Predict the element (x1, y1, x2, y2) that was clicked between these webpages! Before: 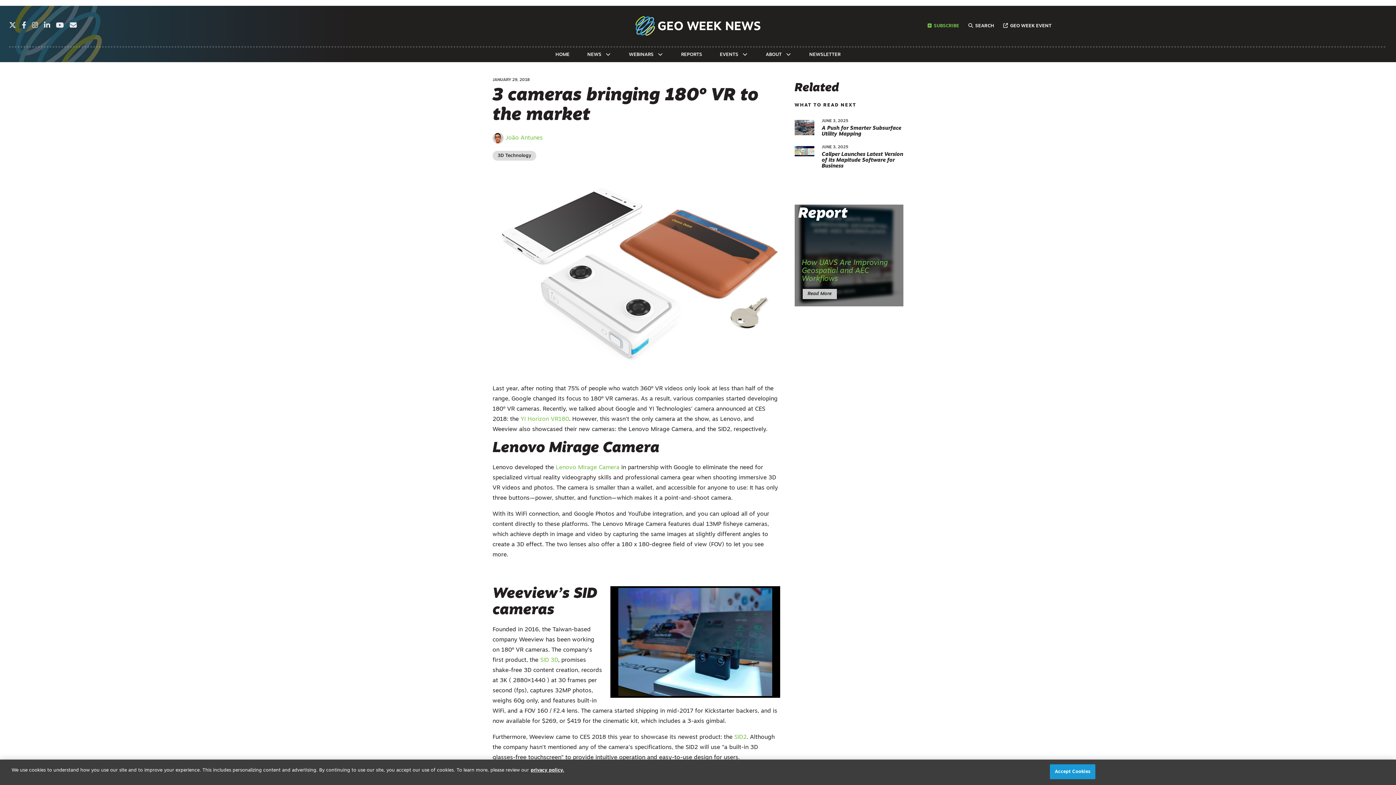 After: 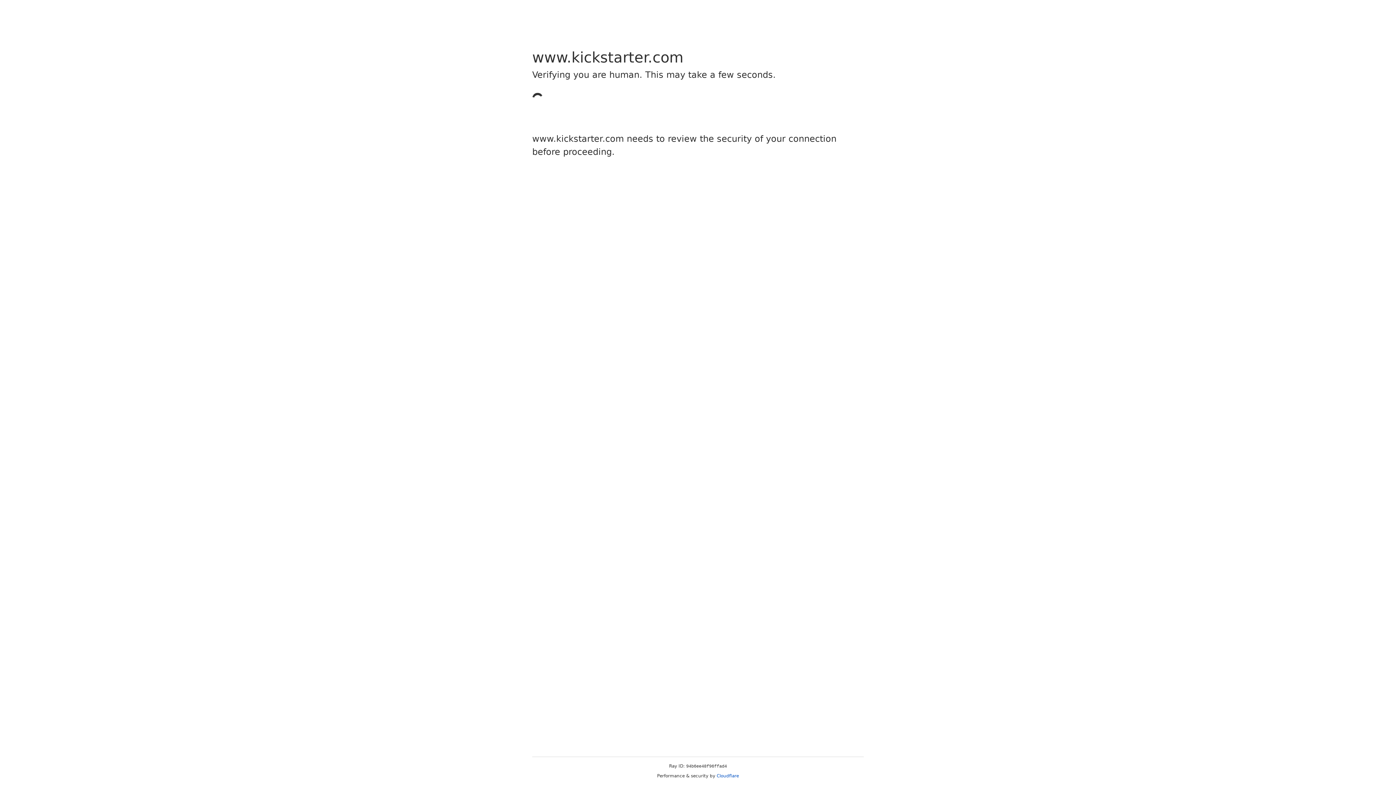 Action: label: SID2 bbox: (734, 734, 746, 740)